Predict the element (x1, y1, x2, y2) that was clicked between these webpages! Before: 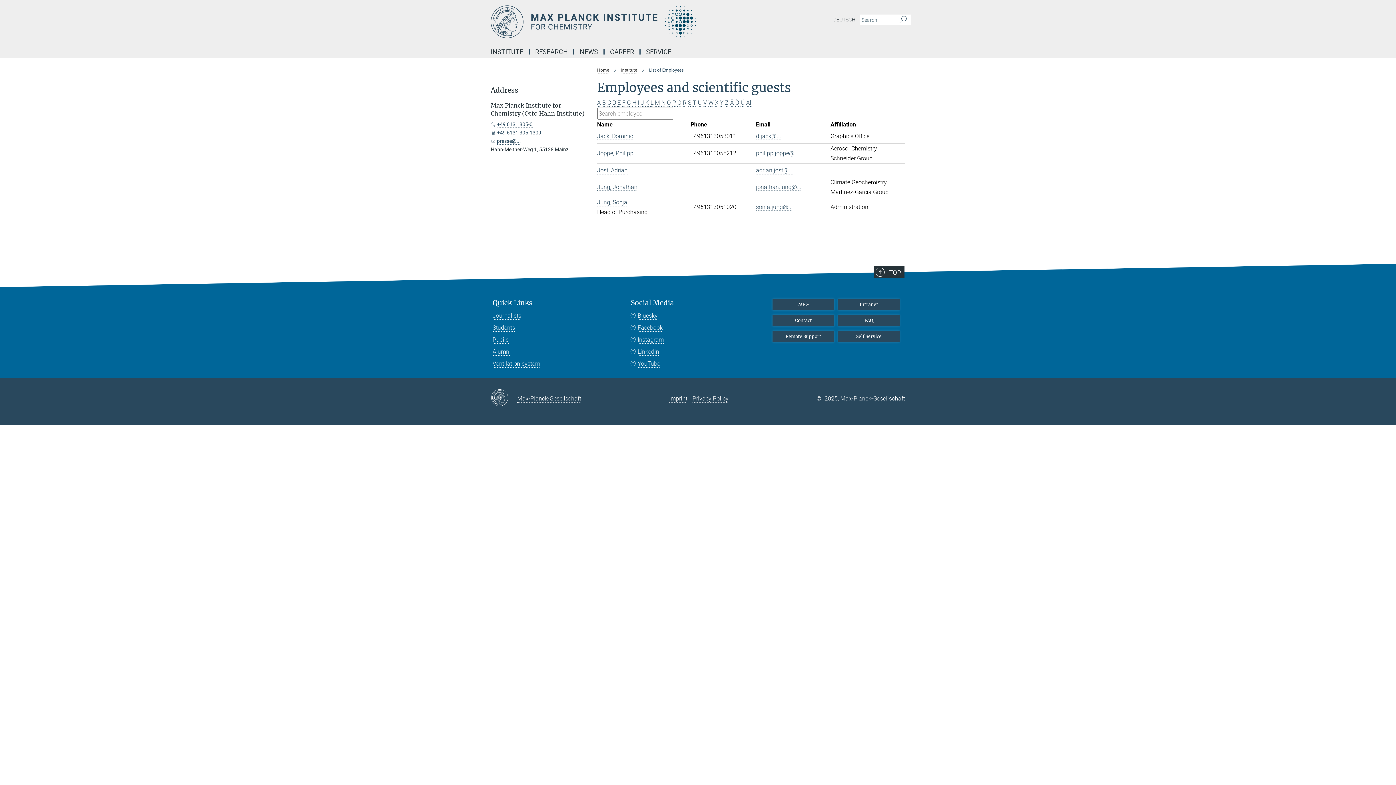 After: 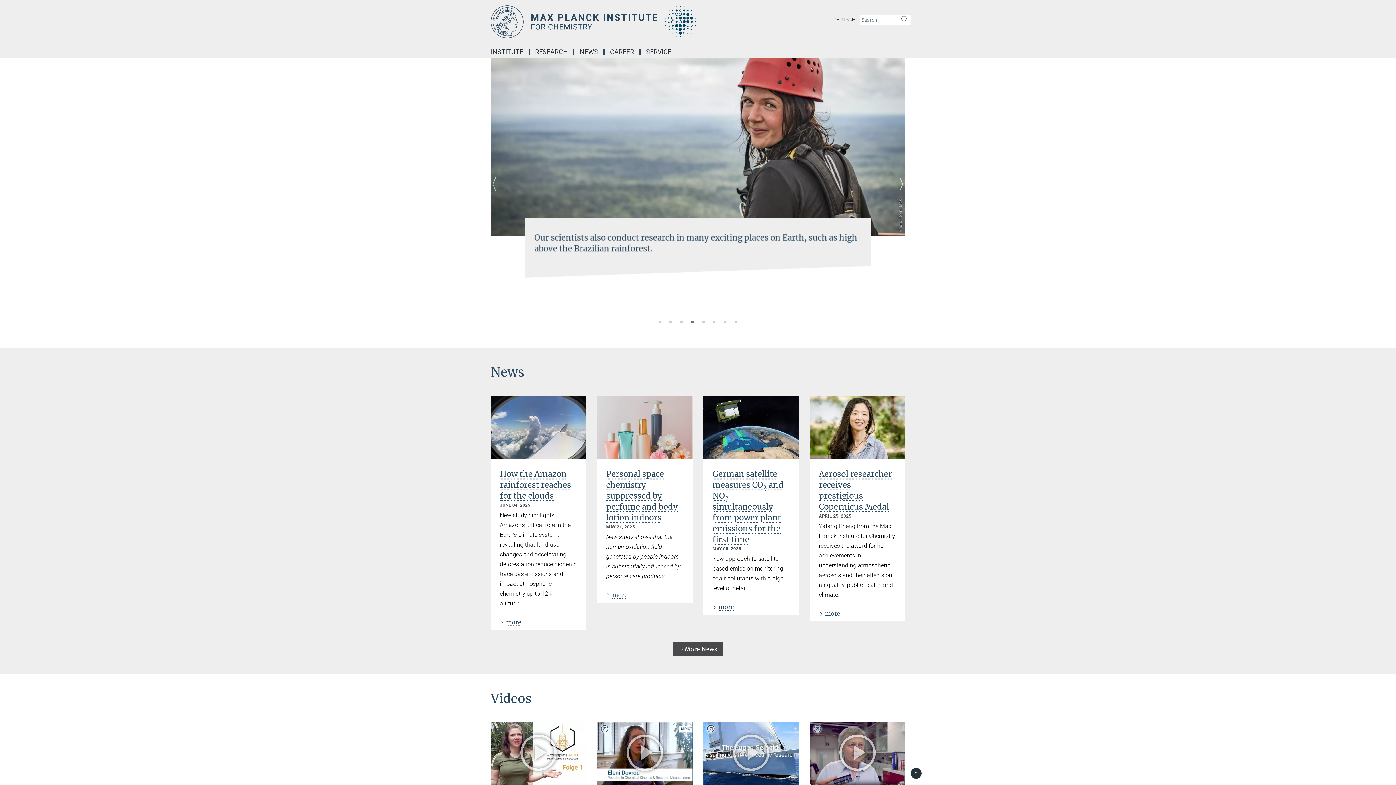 Action: bbox: (597, 67, 609, 72) label: Home